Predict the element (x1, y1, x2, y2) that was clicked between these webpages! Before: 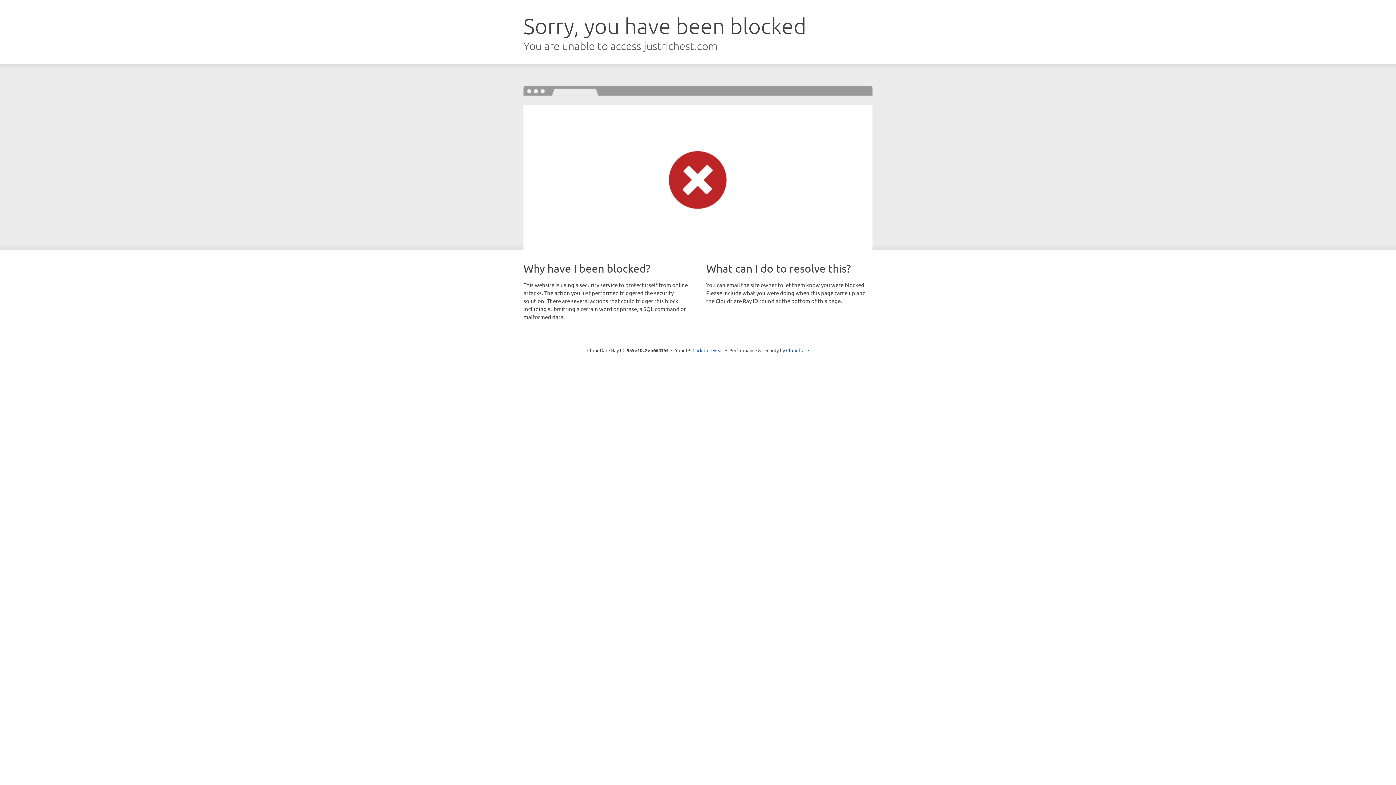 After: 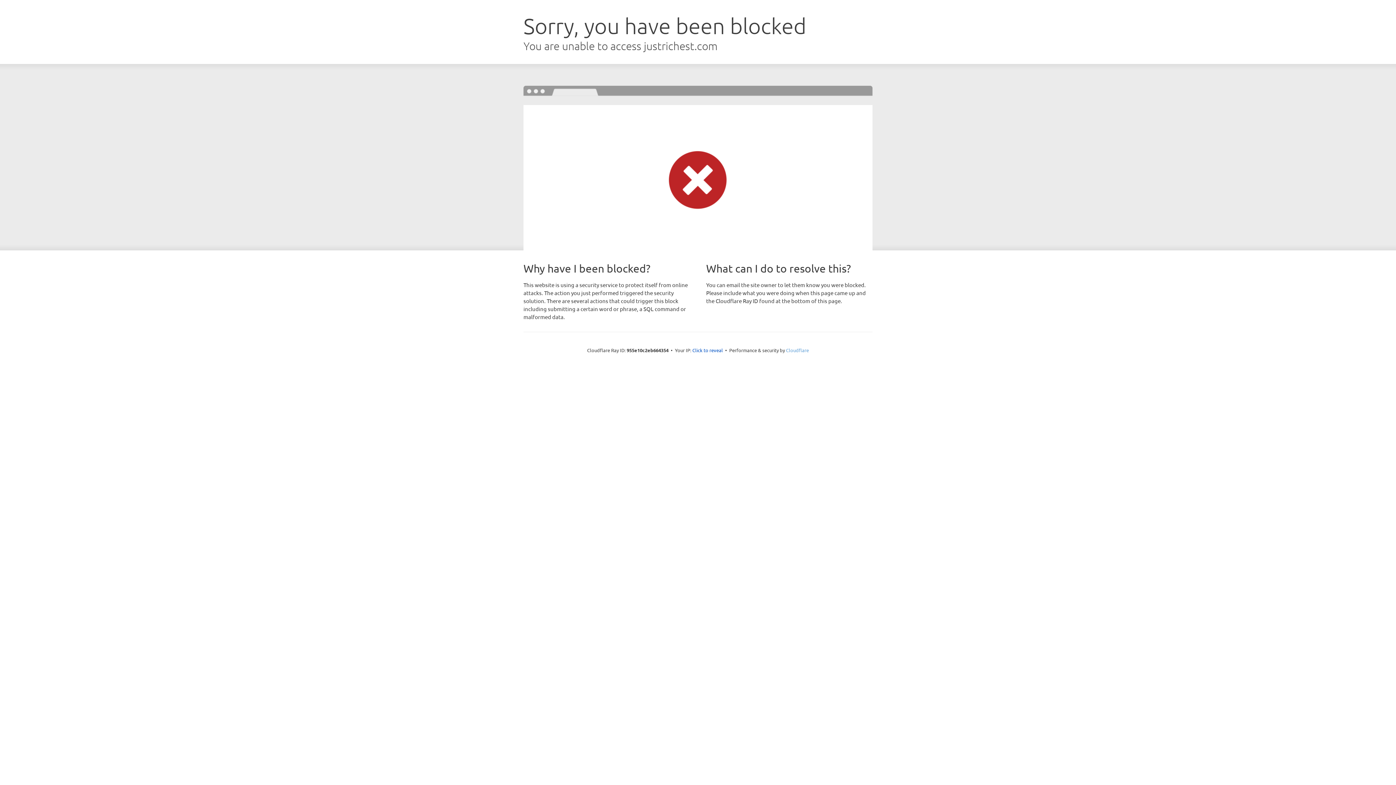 Action: label: Cloudflare bbox: (786, 347, 809, 353)